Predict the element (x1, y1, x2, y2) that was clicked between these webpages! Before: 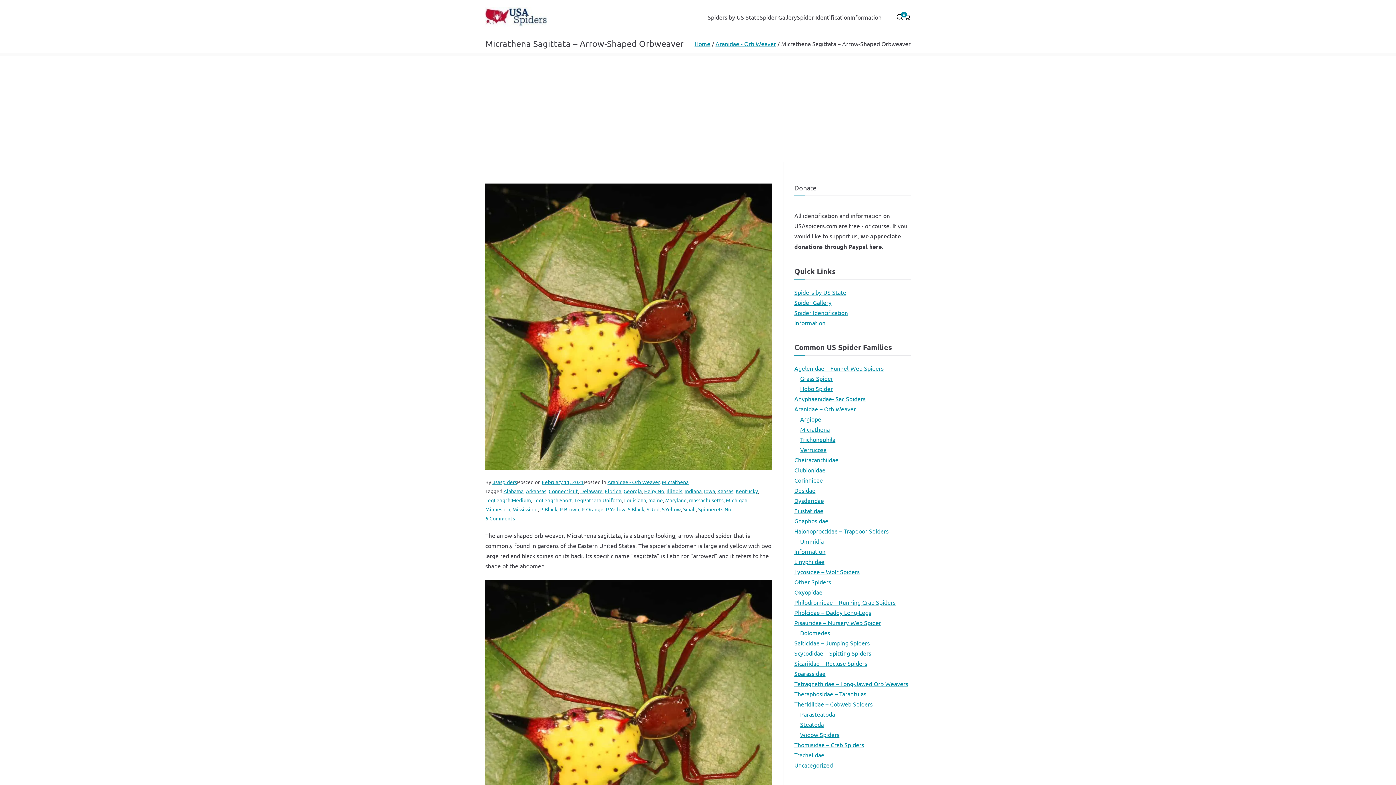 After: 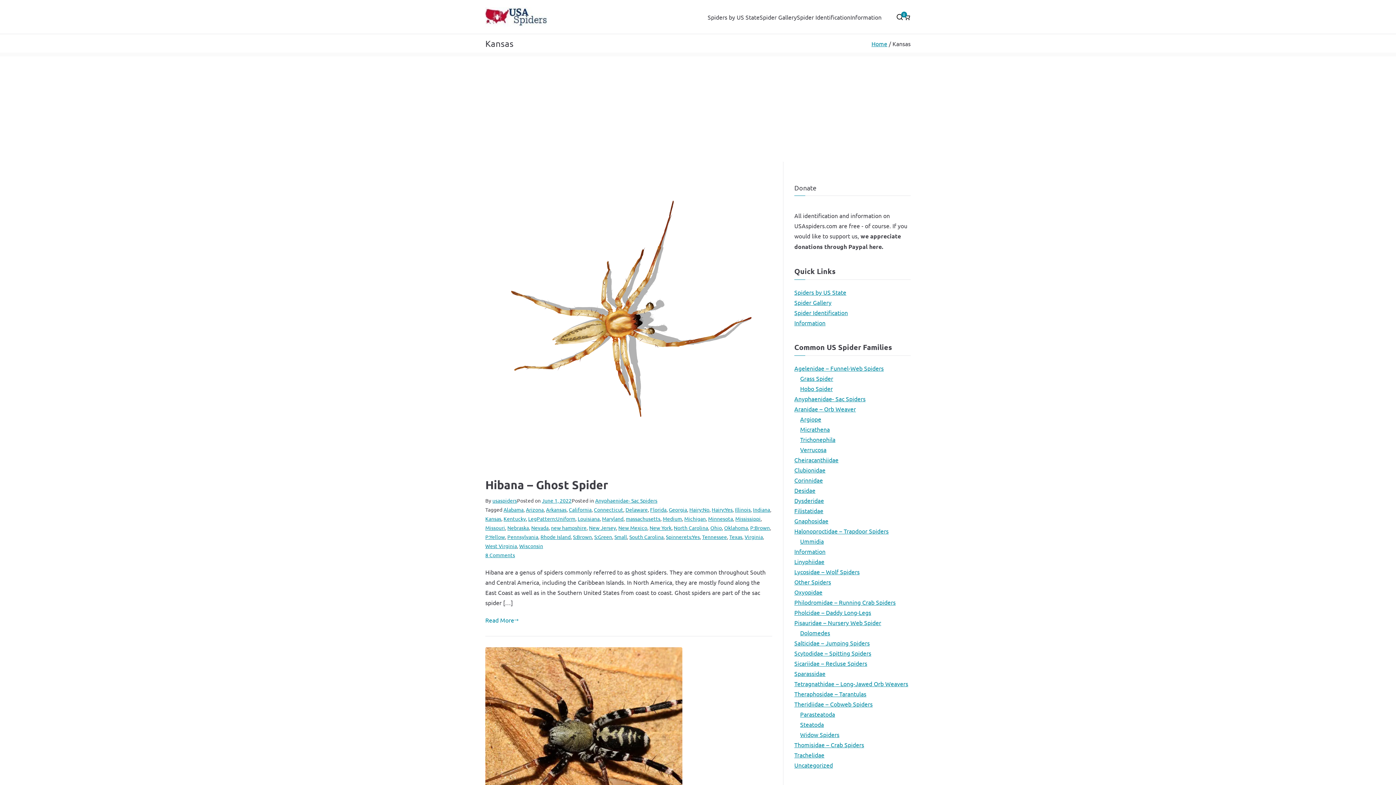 Action: label: Kansas bbox: (717, 488, 733, 494)